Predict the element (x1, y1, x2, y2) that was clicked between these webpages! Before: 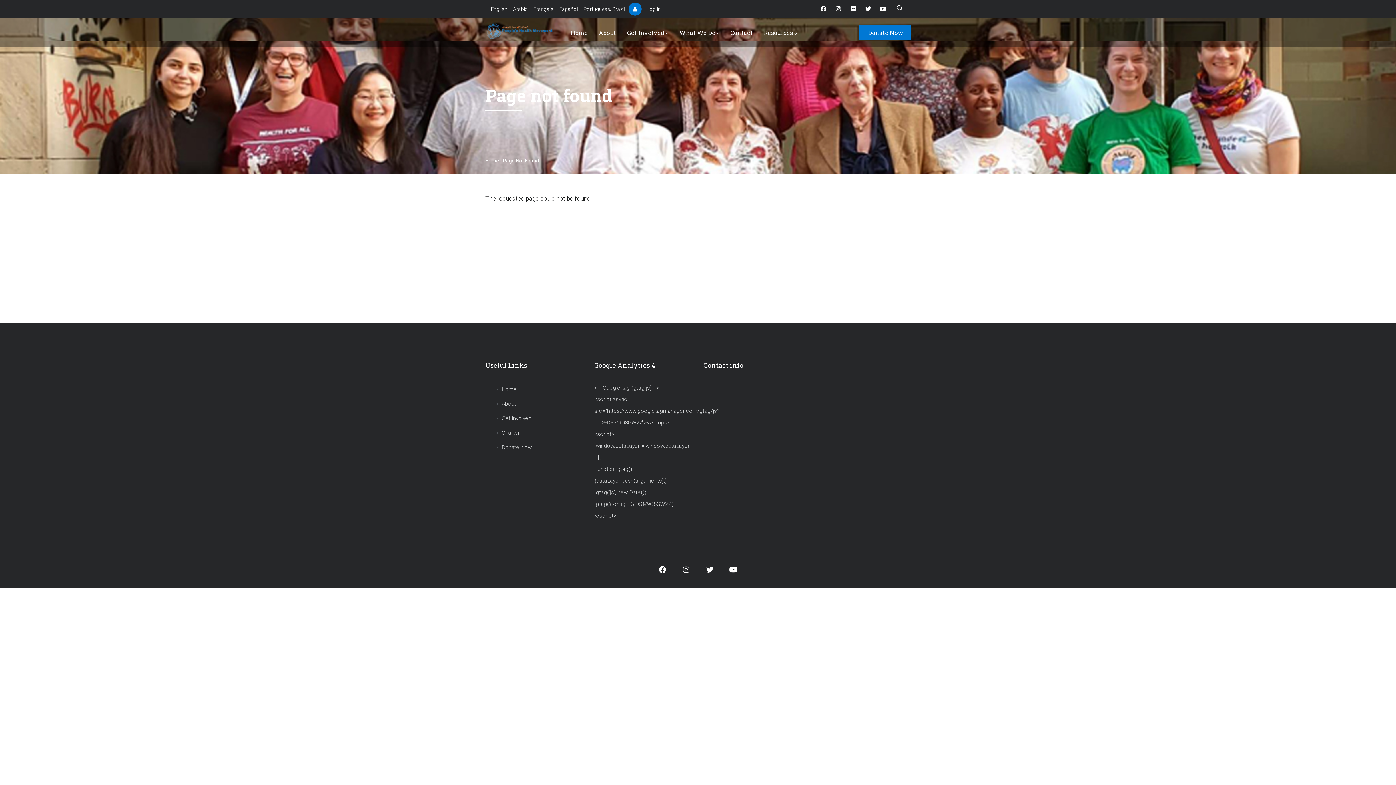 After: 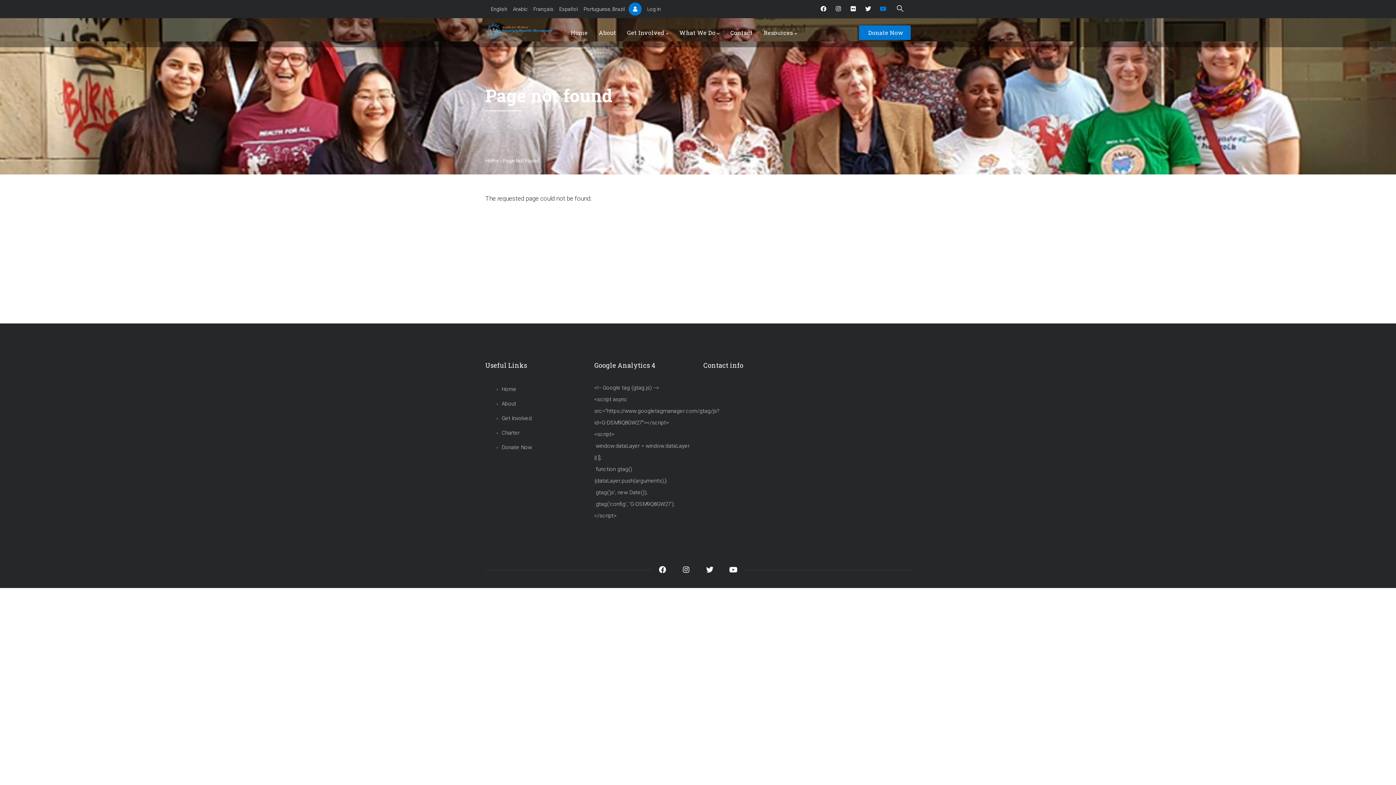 Action: bbox: (877, 2, 889, 15)